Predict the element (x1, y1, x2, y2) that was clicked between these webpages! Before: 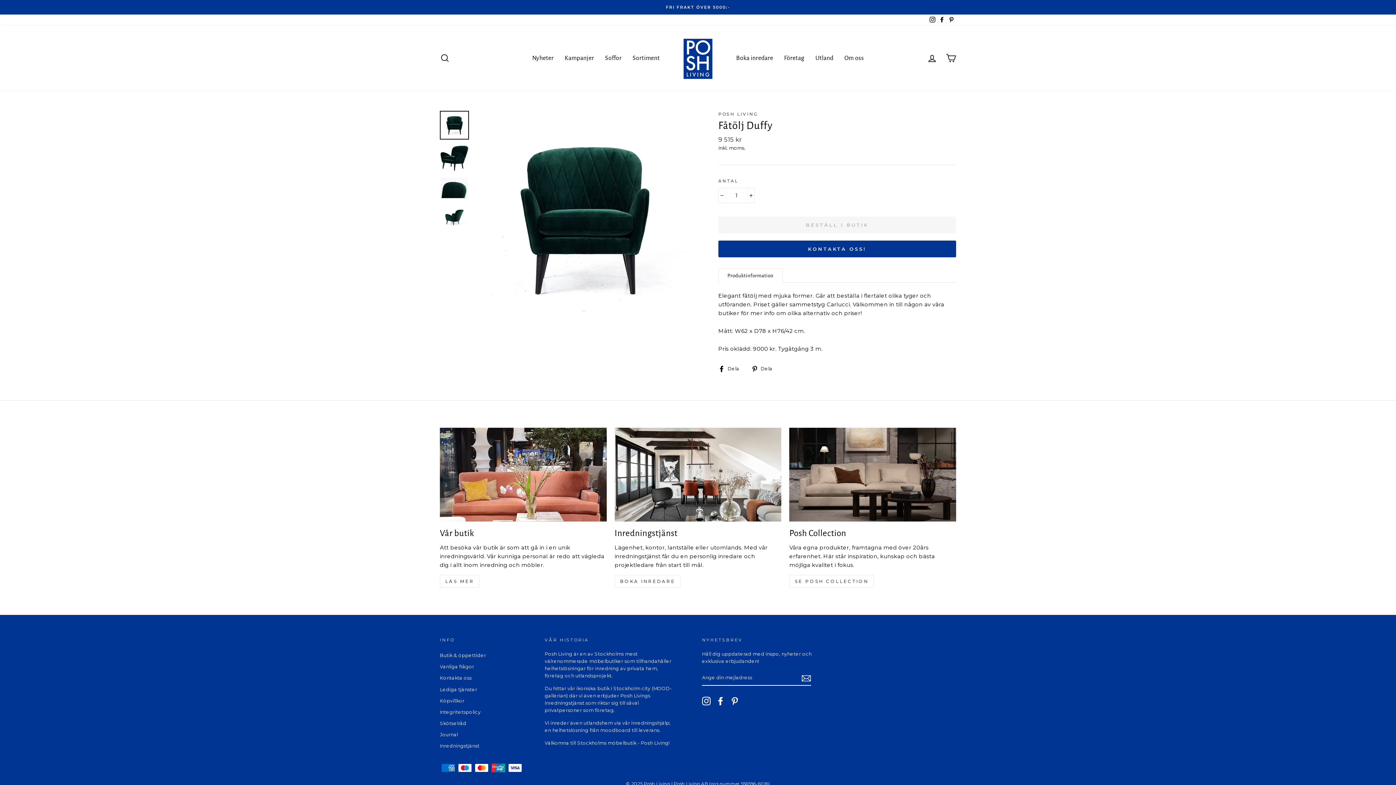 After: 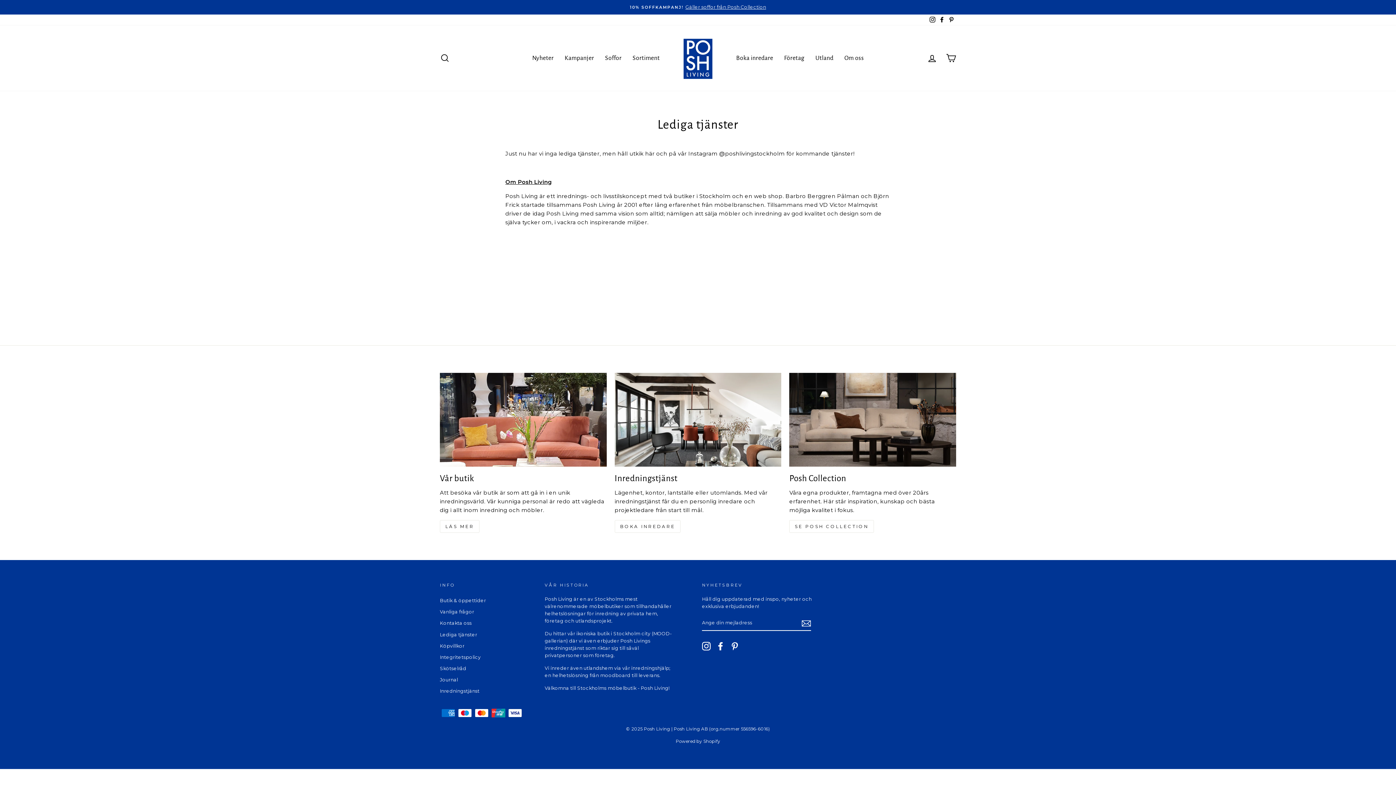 Action: label: Lediga tjänster bbox: (440, 684, 477, 695)